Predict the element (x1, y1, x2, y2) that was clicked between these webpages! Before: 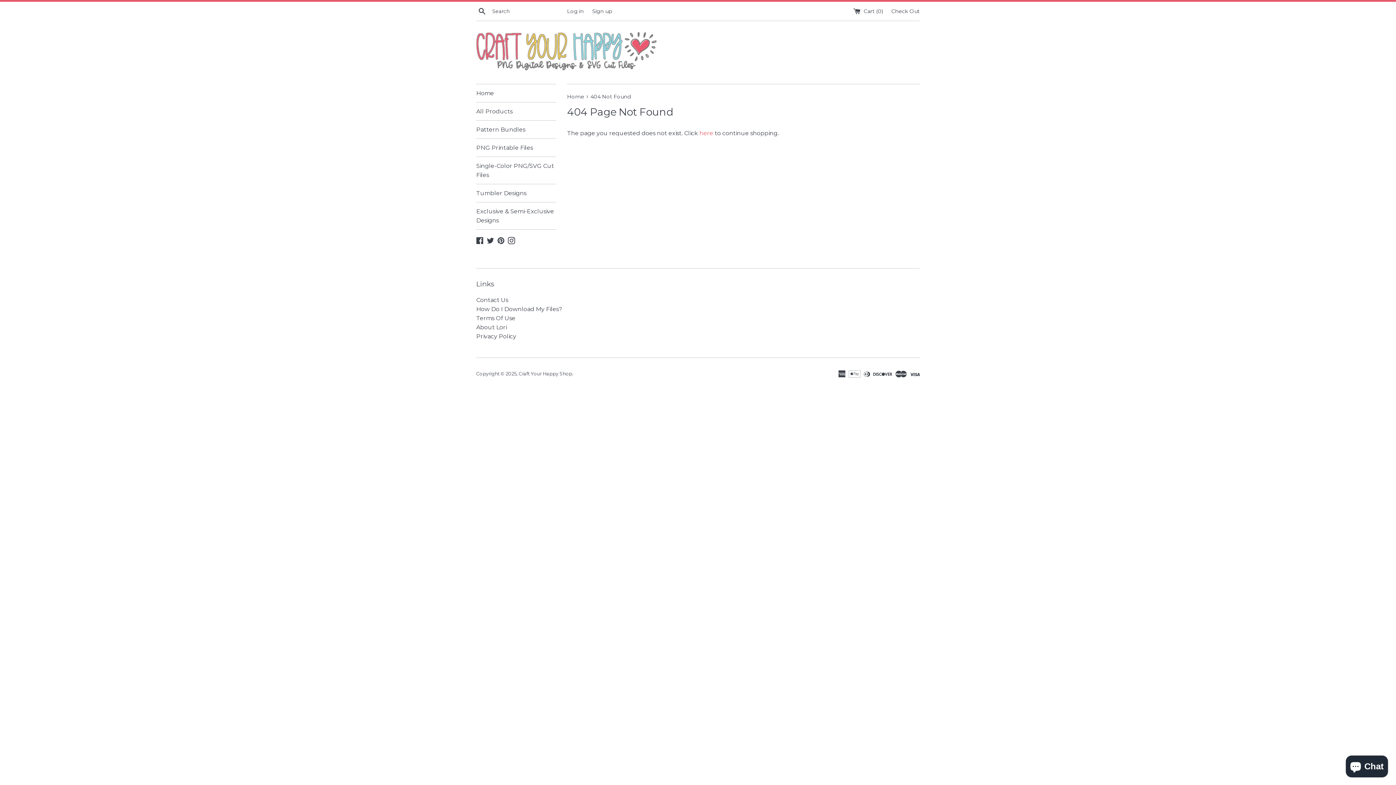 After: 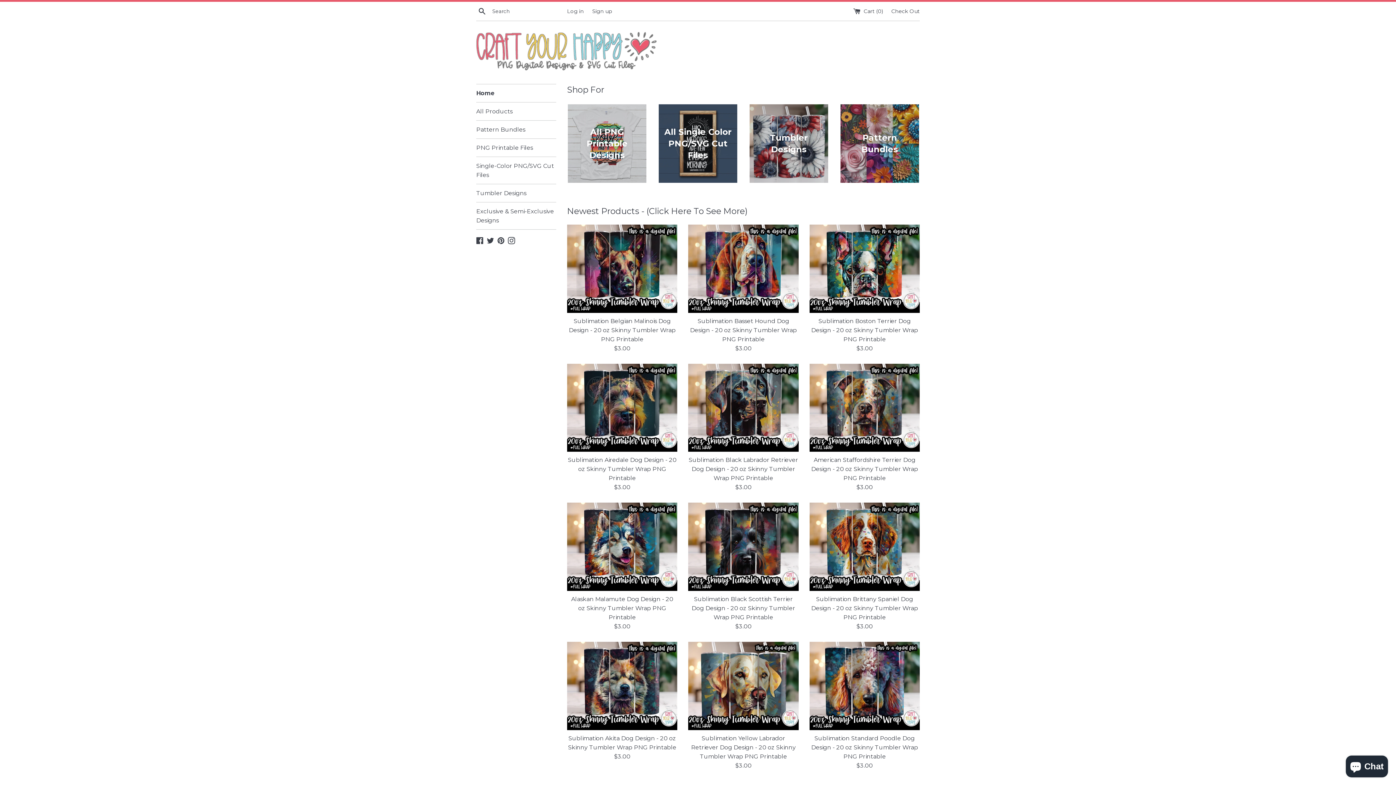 Action: label: Home bbox: (476, 84, 556, 102)